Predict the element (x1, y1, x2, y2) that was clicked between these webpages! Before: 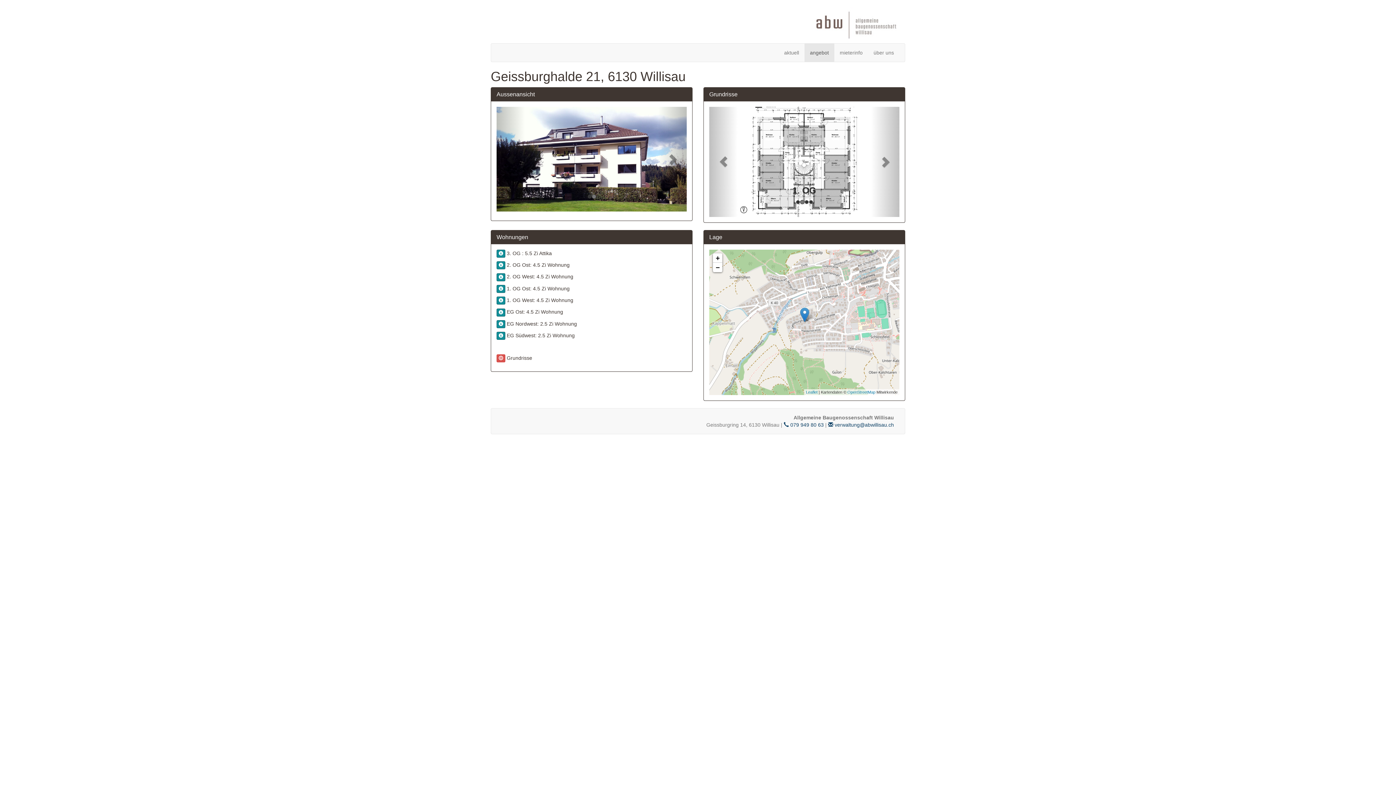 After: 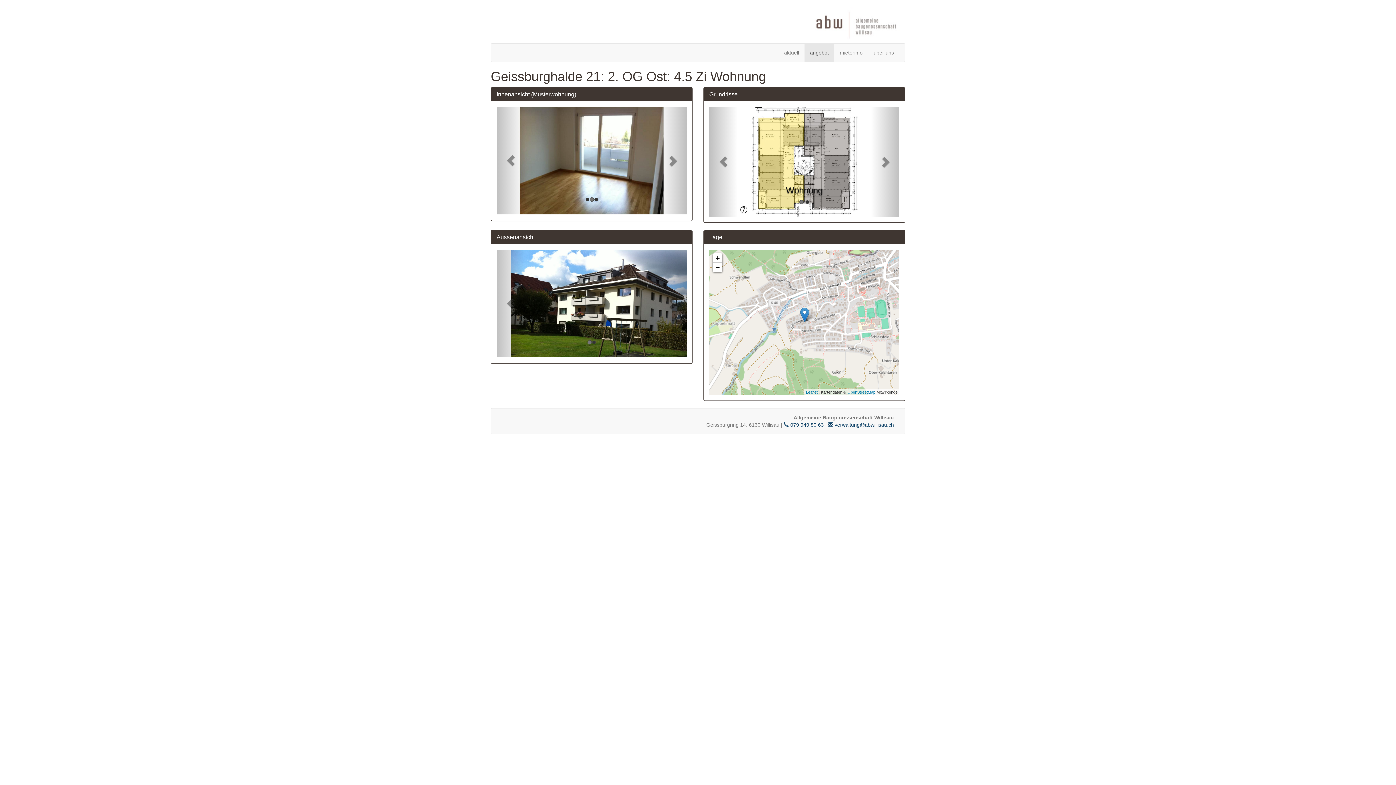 Action: bbox: (496, 259, 505, 267)